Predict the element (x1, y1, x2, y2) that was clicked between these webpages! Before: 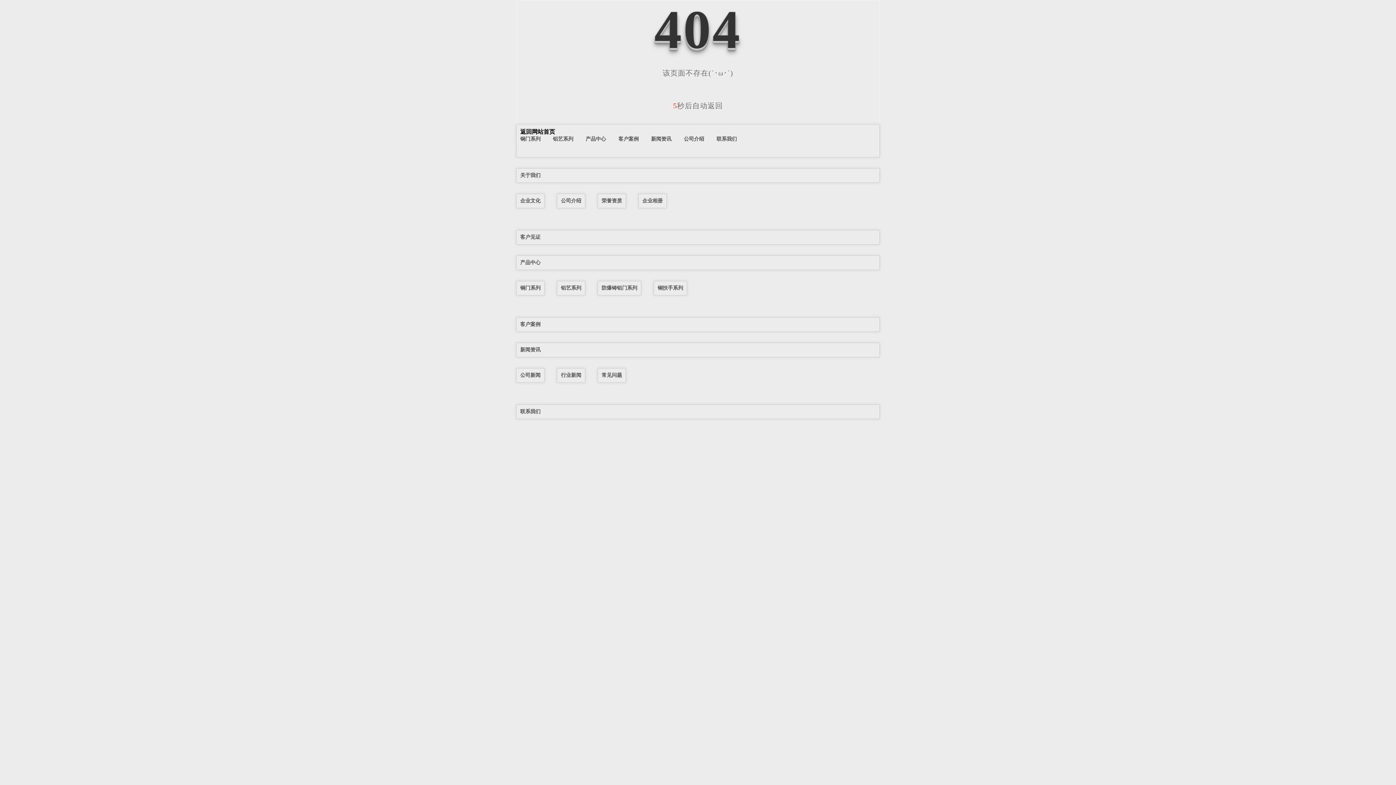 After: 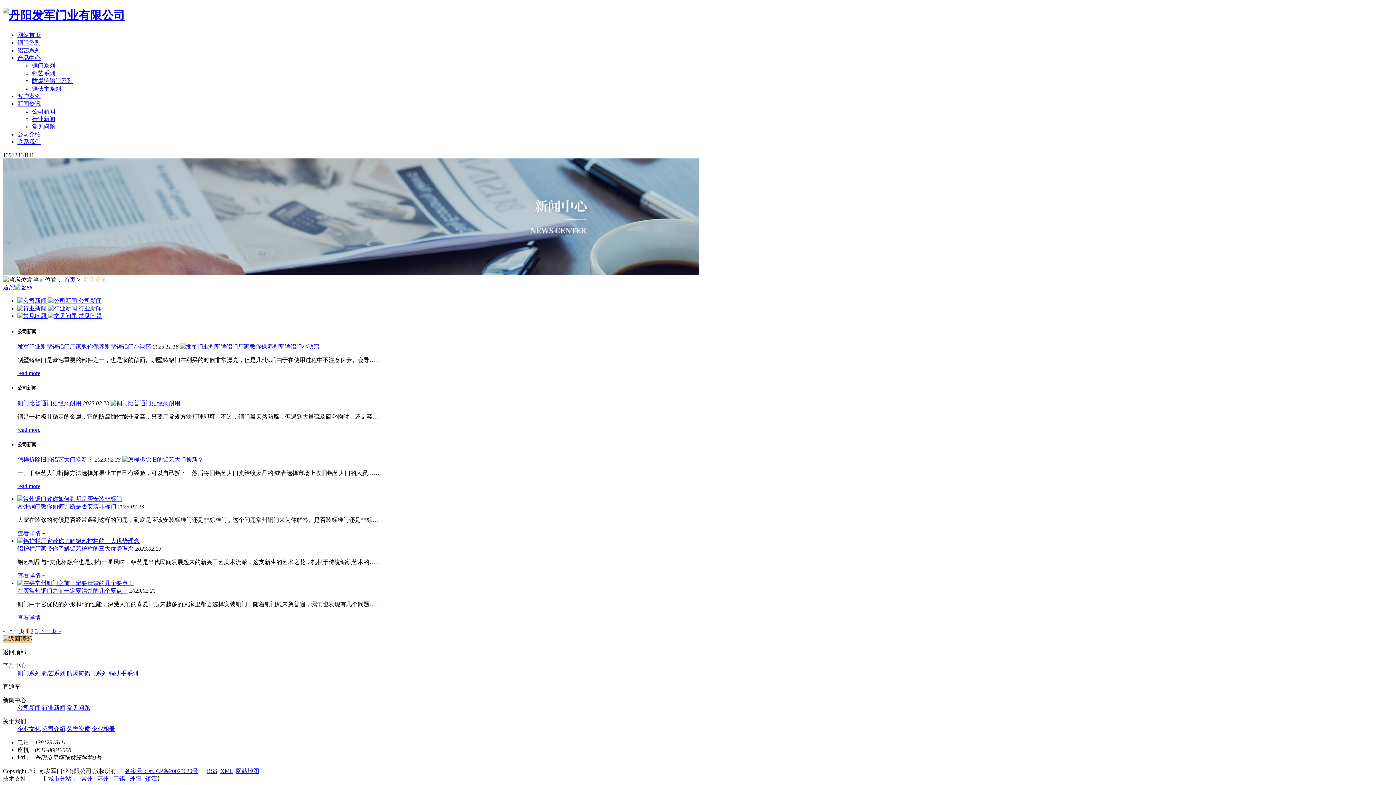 Action: bbox: (520, 346, 540, 352) label: 新闻资讯